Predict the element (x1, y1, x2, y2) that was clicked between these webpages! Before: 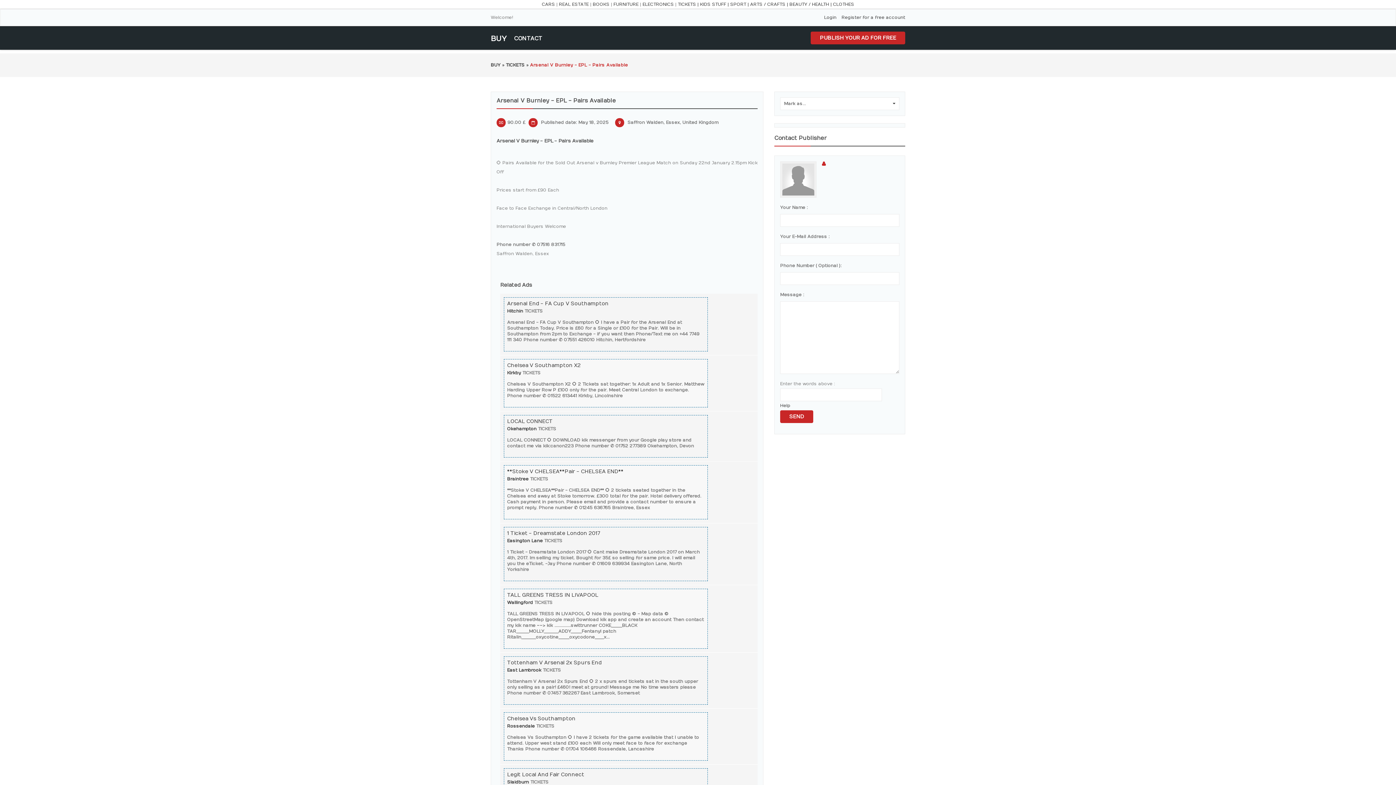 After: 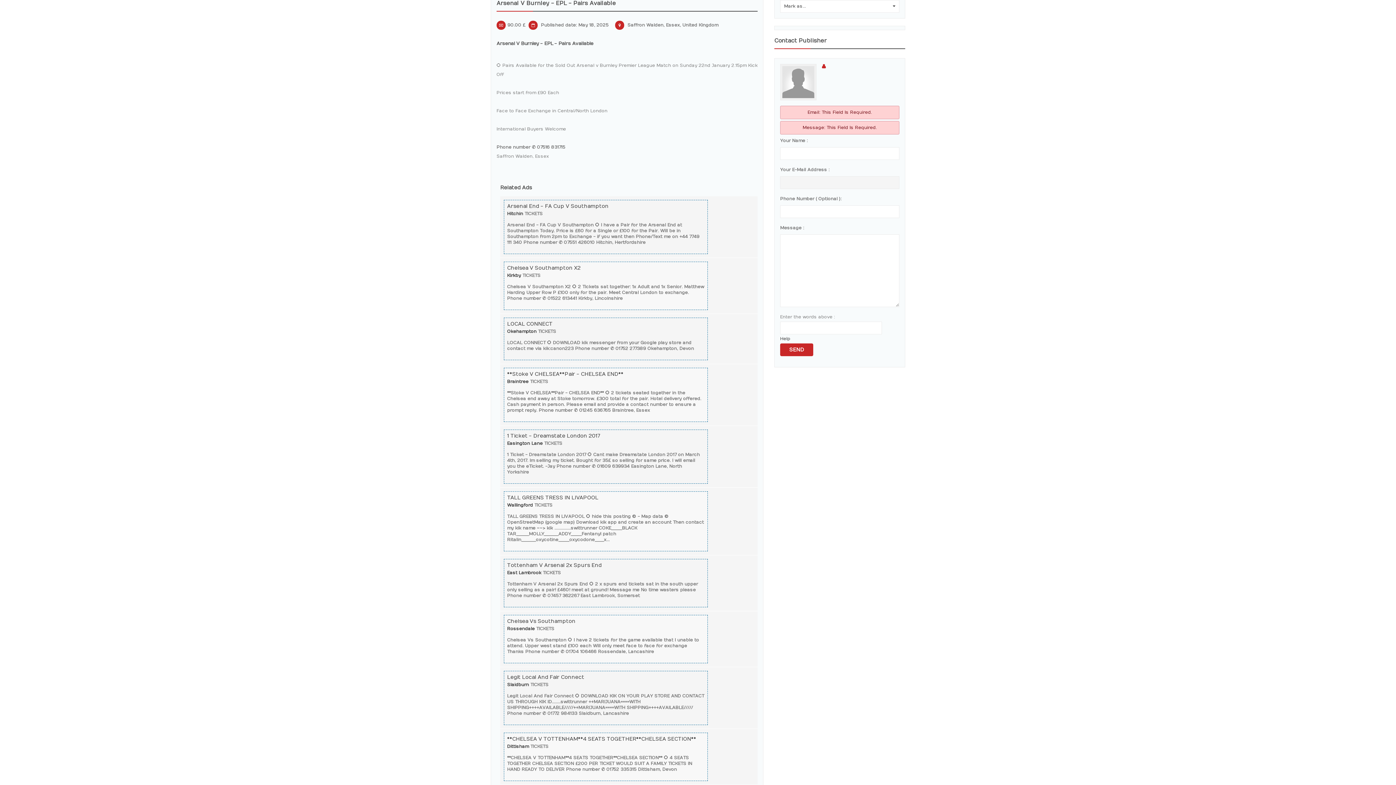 Action: label: SEND bbox: (780, 410, 813, 423)